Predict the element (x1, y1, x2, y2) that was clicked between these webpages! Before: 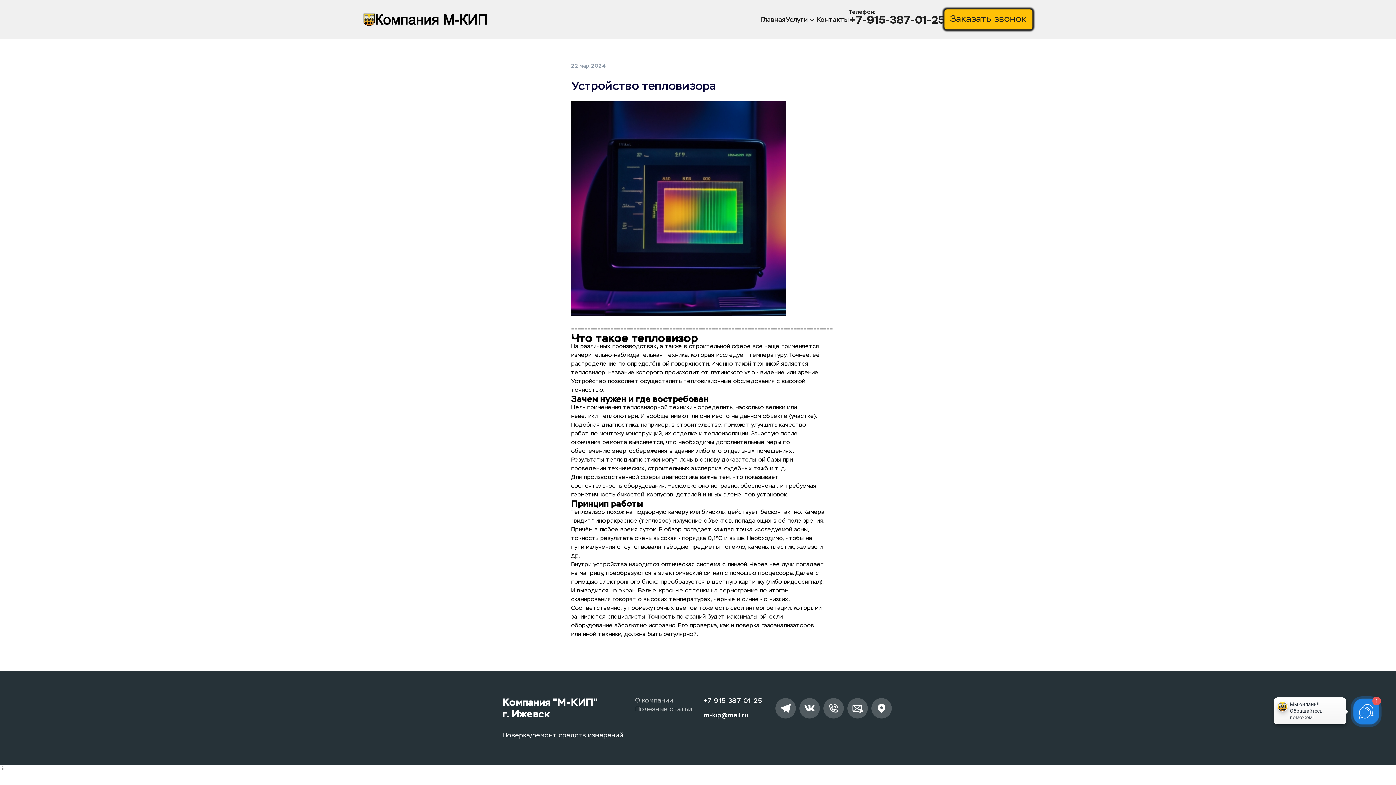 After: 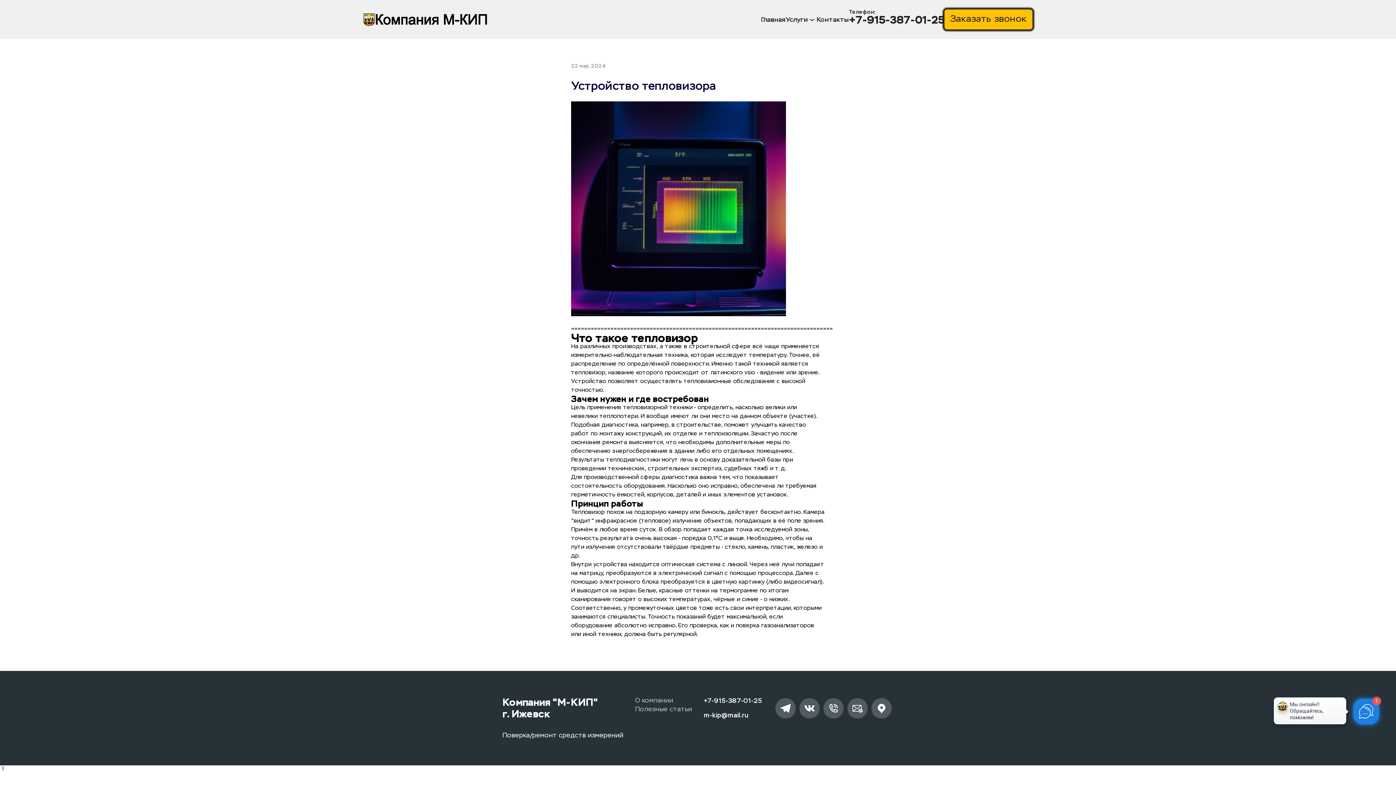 Action: bbox: (849, 12, 944, 27) label: +7-915-387-01-25